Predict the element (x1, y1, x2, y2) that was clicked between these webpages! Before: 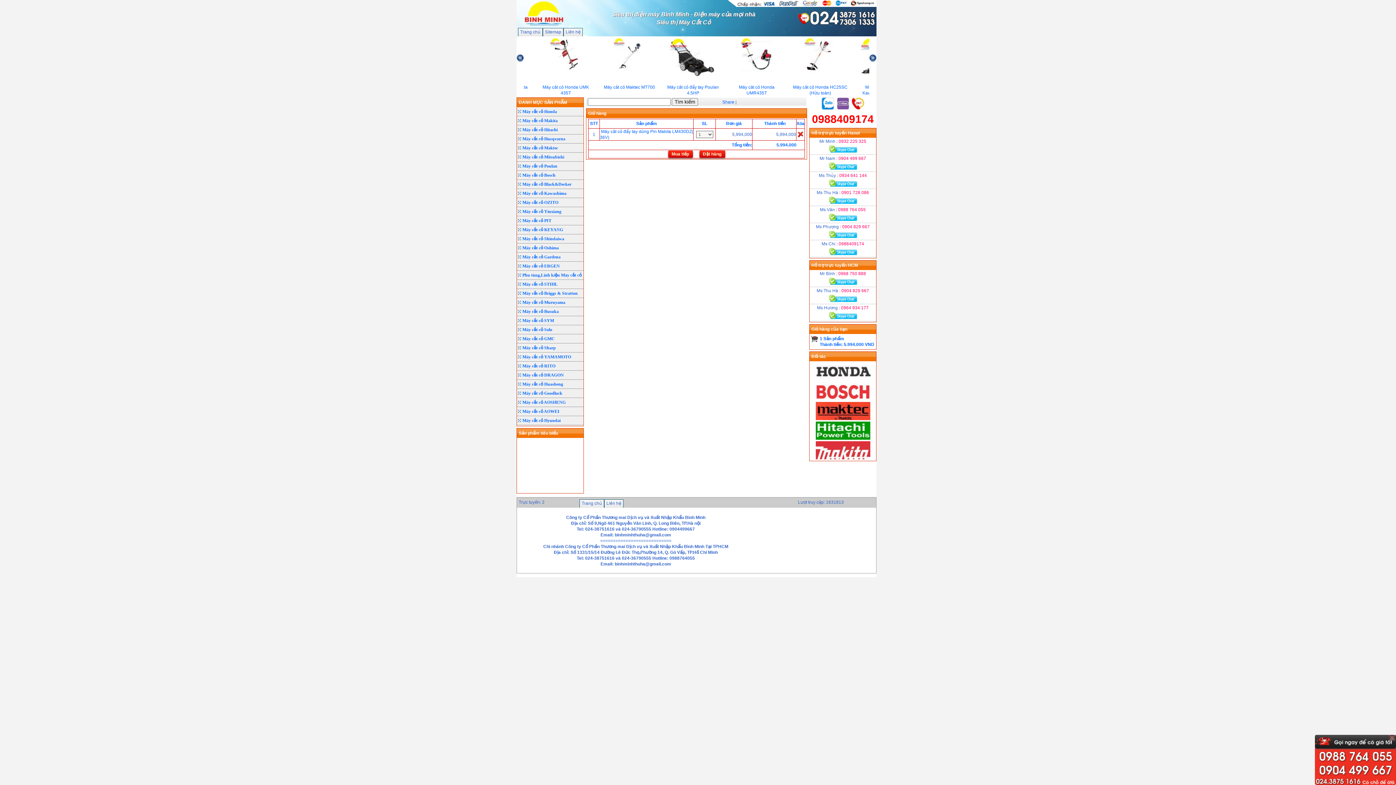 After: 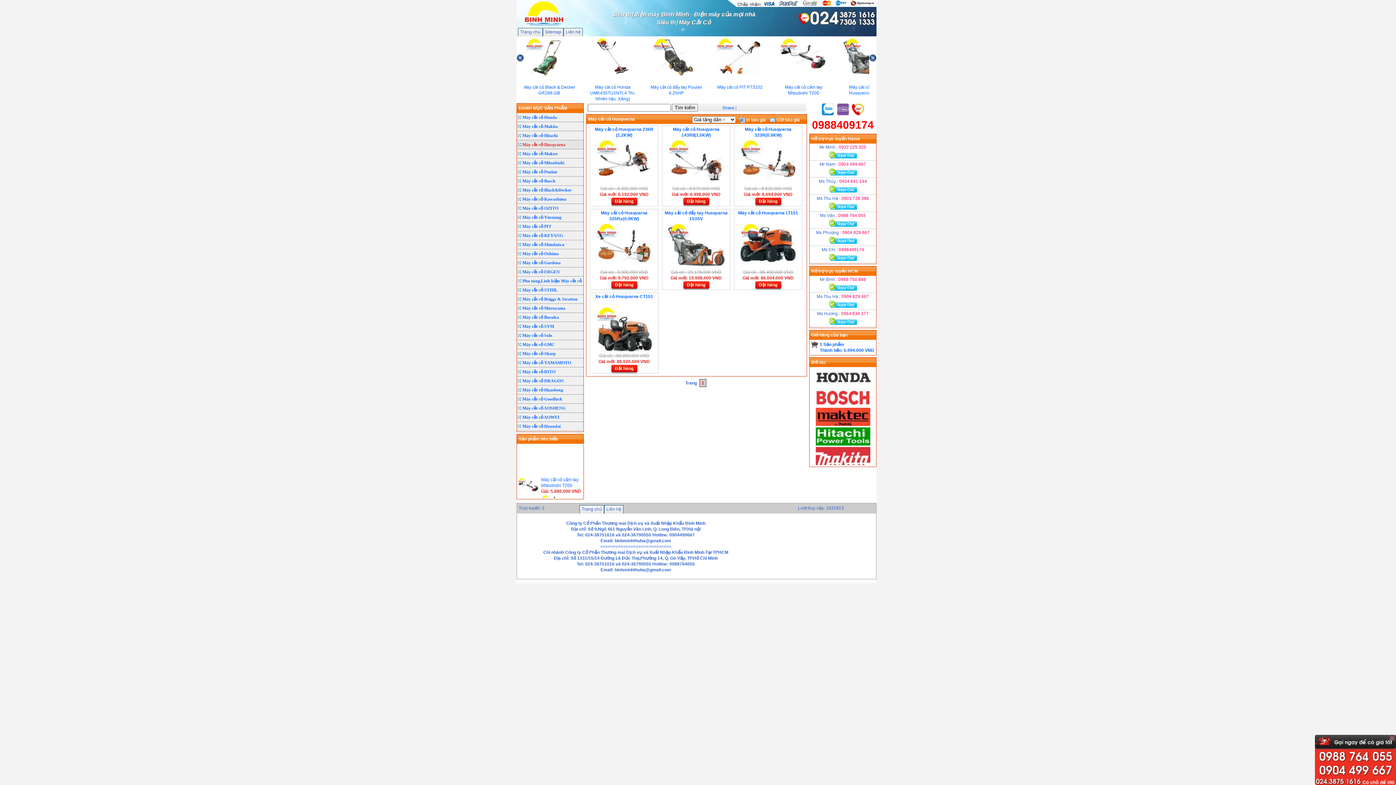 Action: label: Máy cắt cỏ Husqvarna bbox: (517, 134, 583, 143)